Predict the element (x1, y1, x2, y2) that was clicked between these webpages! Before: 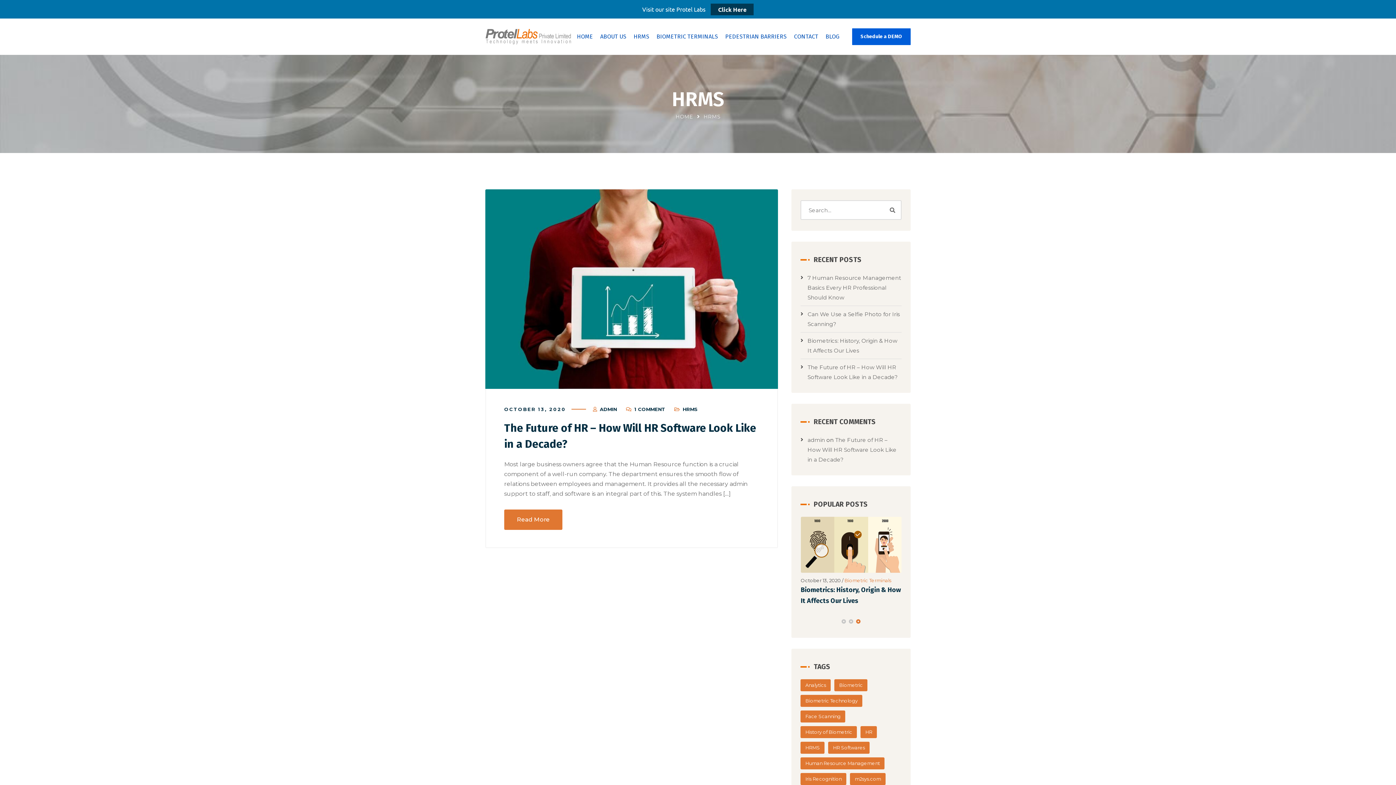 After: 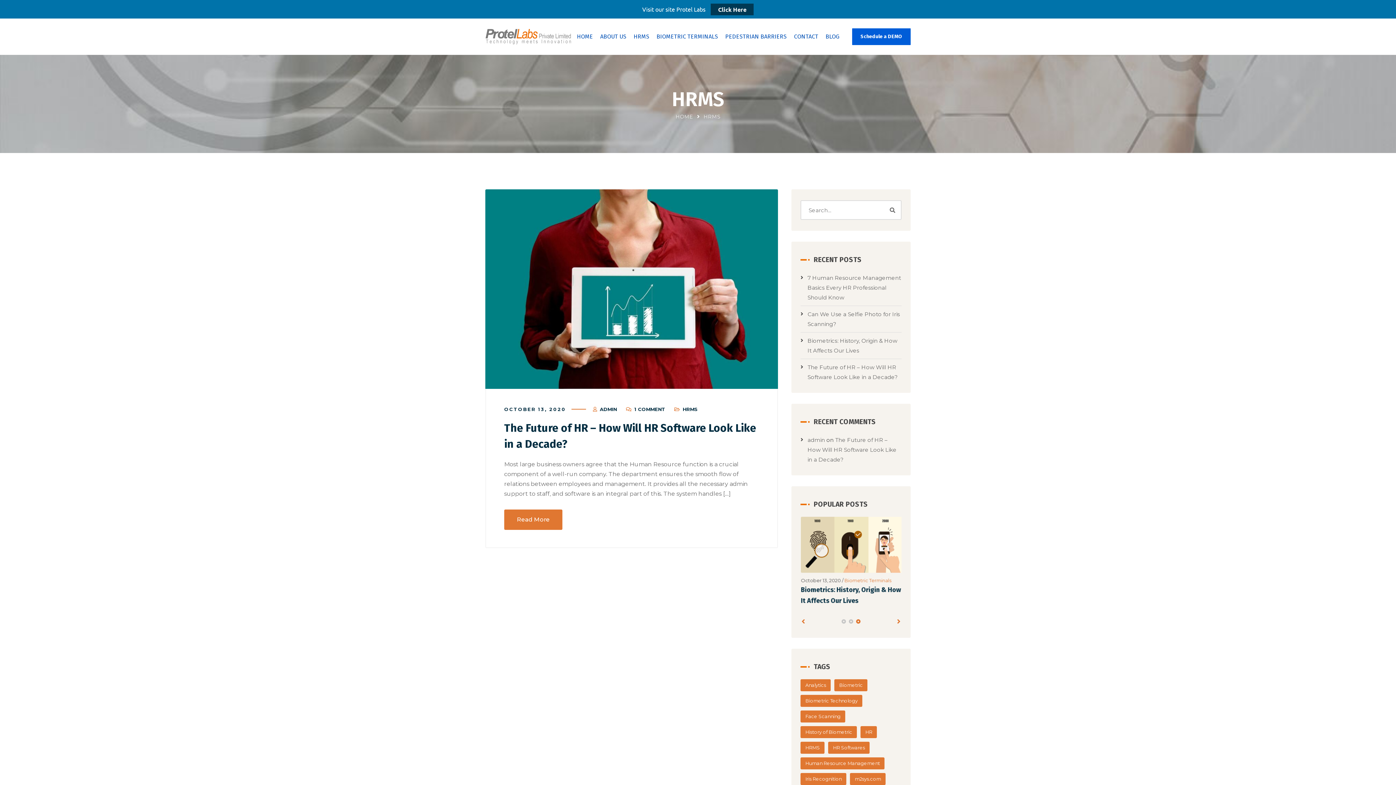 Action: bbox: (849, 650, 853, 654)